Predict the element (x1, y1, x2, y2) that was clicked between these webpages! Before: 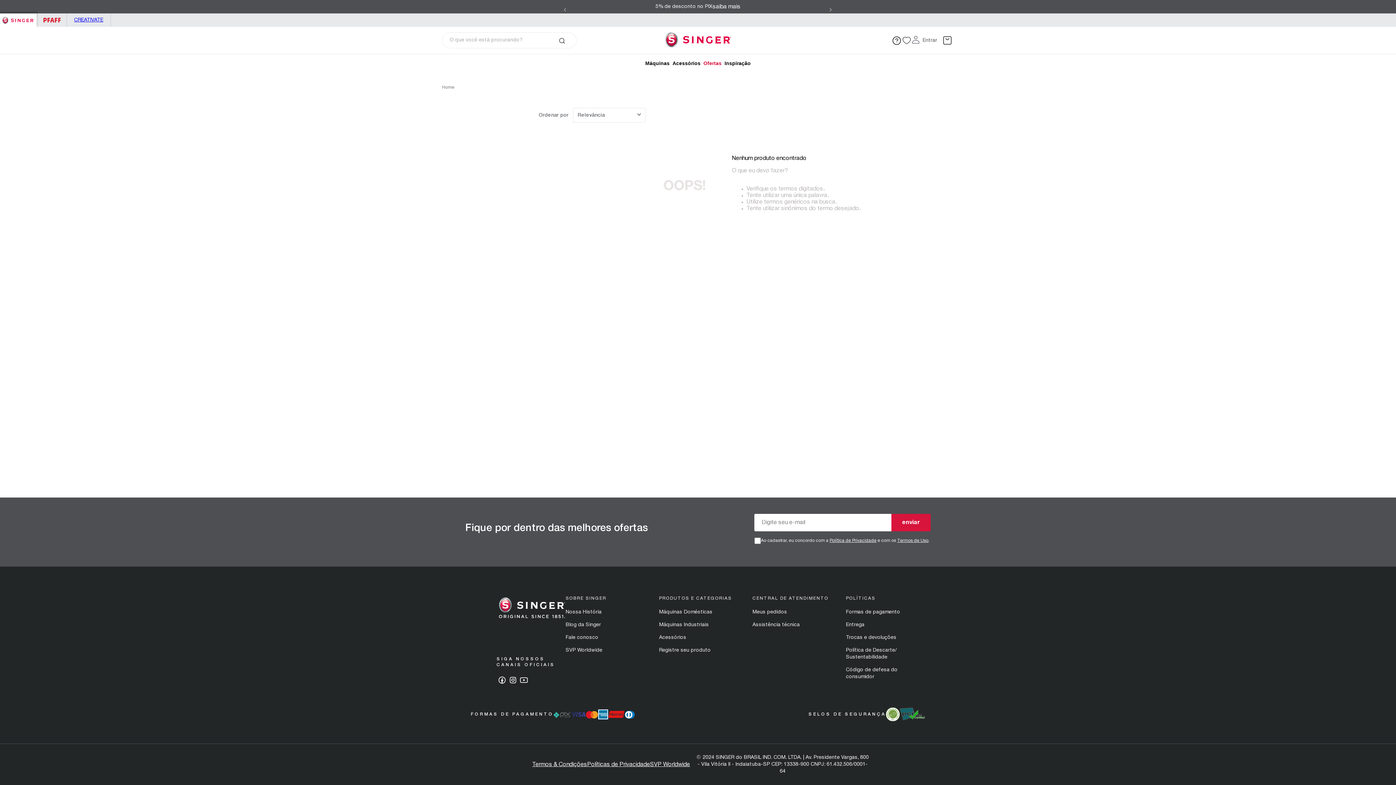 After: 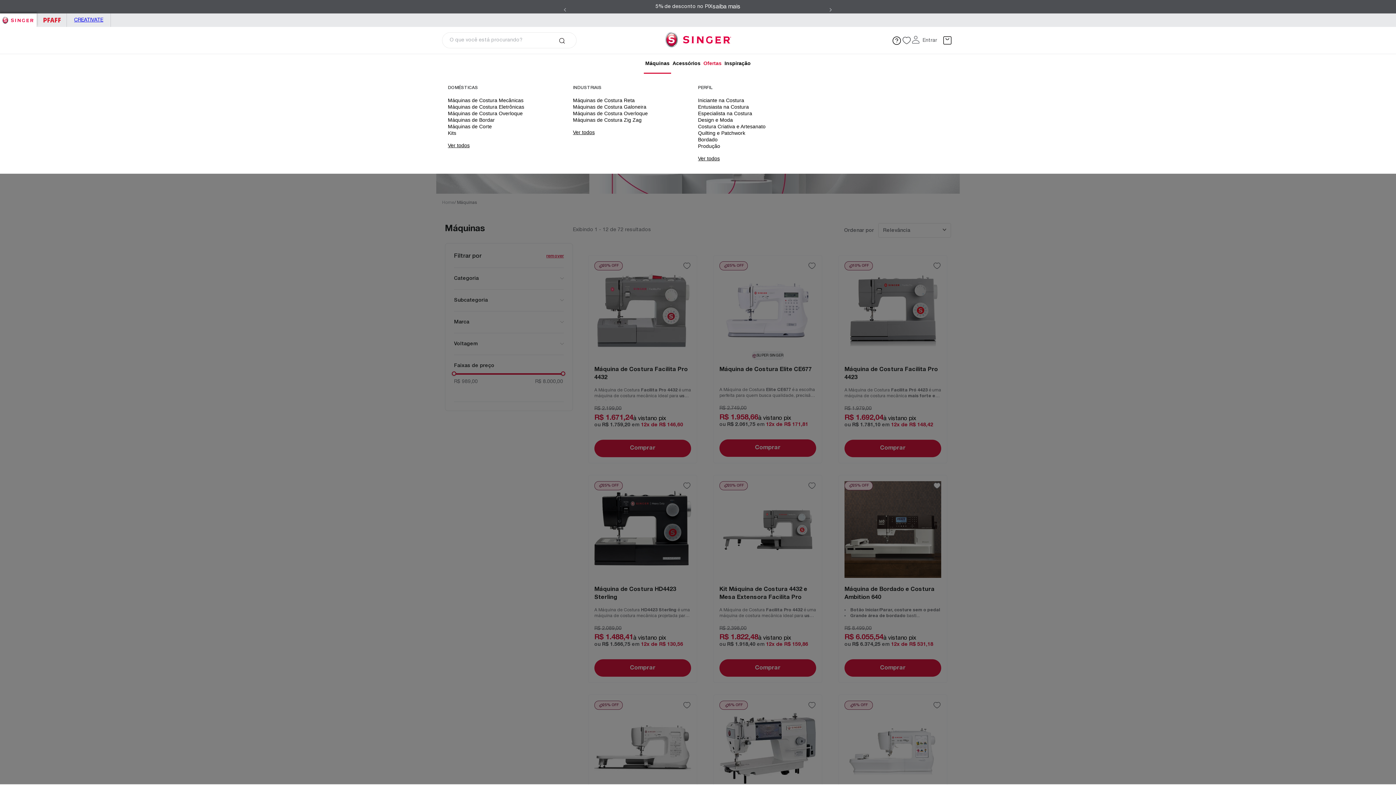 Action: bbox: (644, 54, 671, 73) label: Máquinas